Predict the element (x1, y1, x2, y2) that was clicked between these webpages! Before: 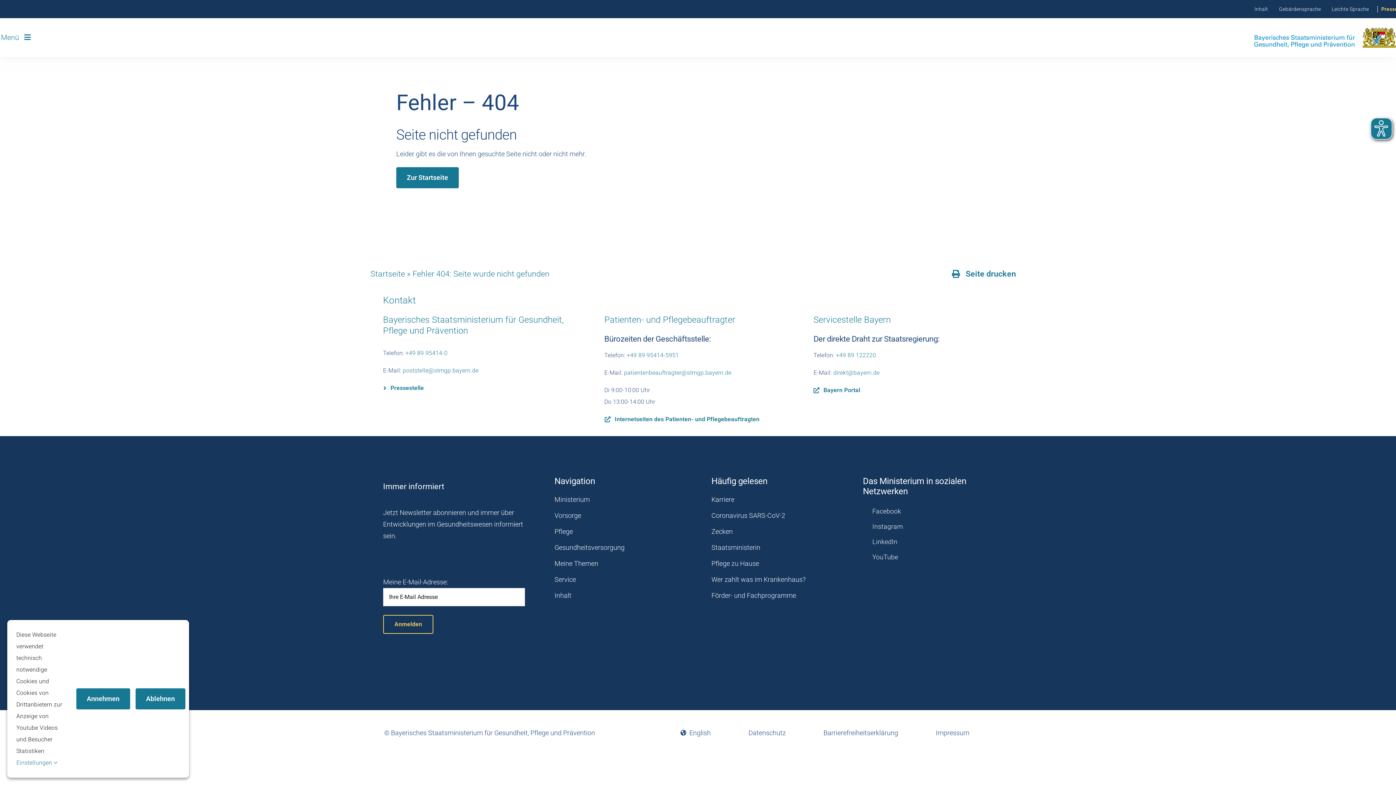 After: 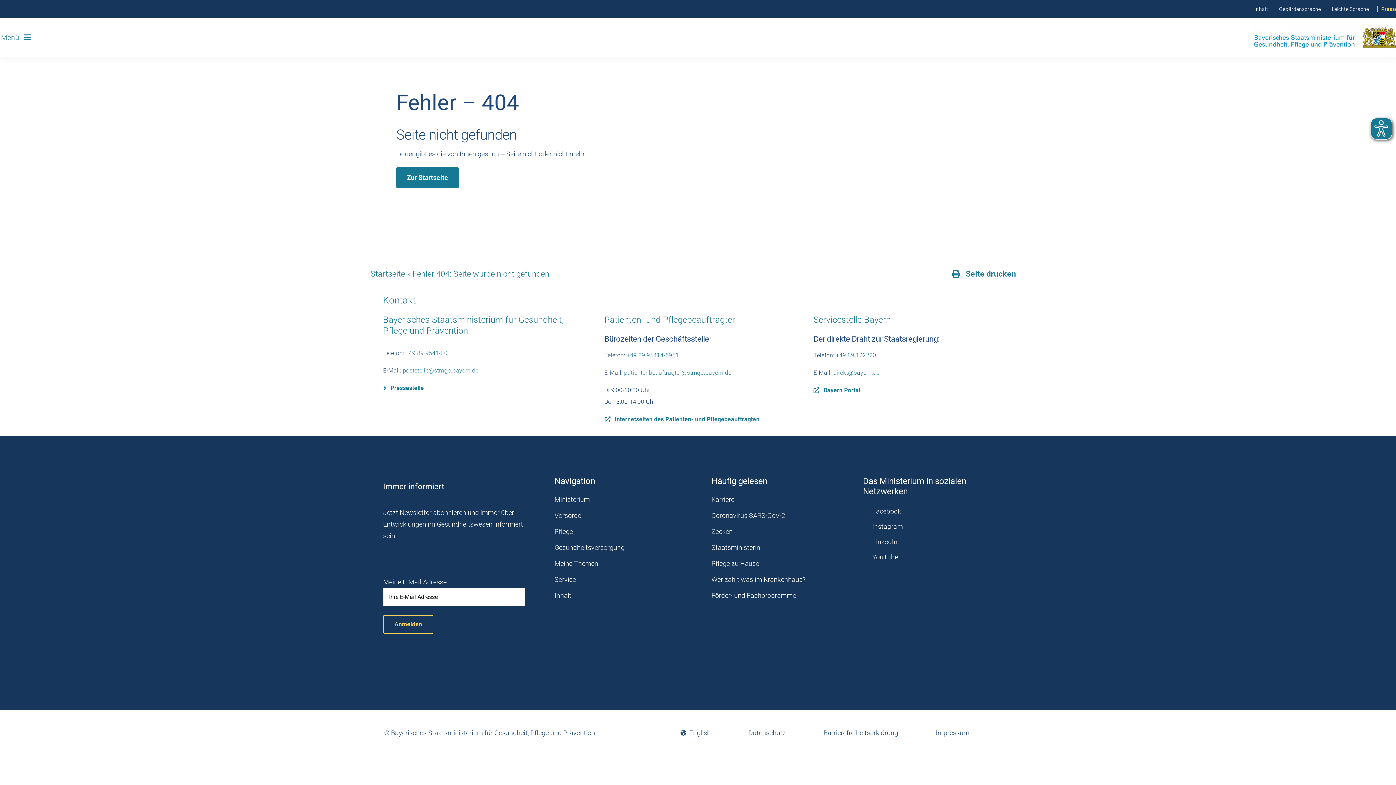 Action: label: Ablehnen bbox: (135, 688, 185, 709)